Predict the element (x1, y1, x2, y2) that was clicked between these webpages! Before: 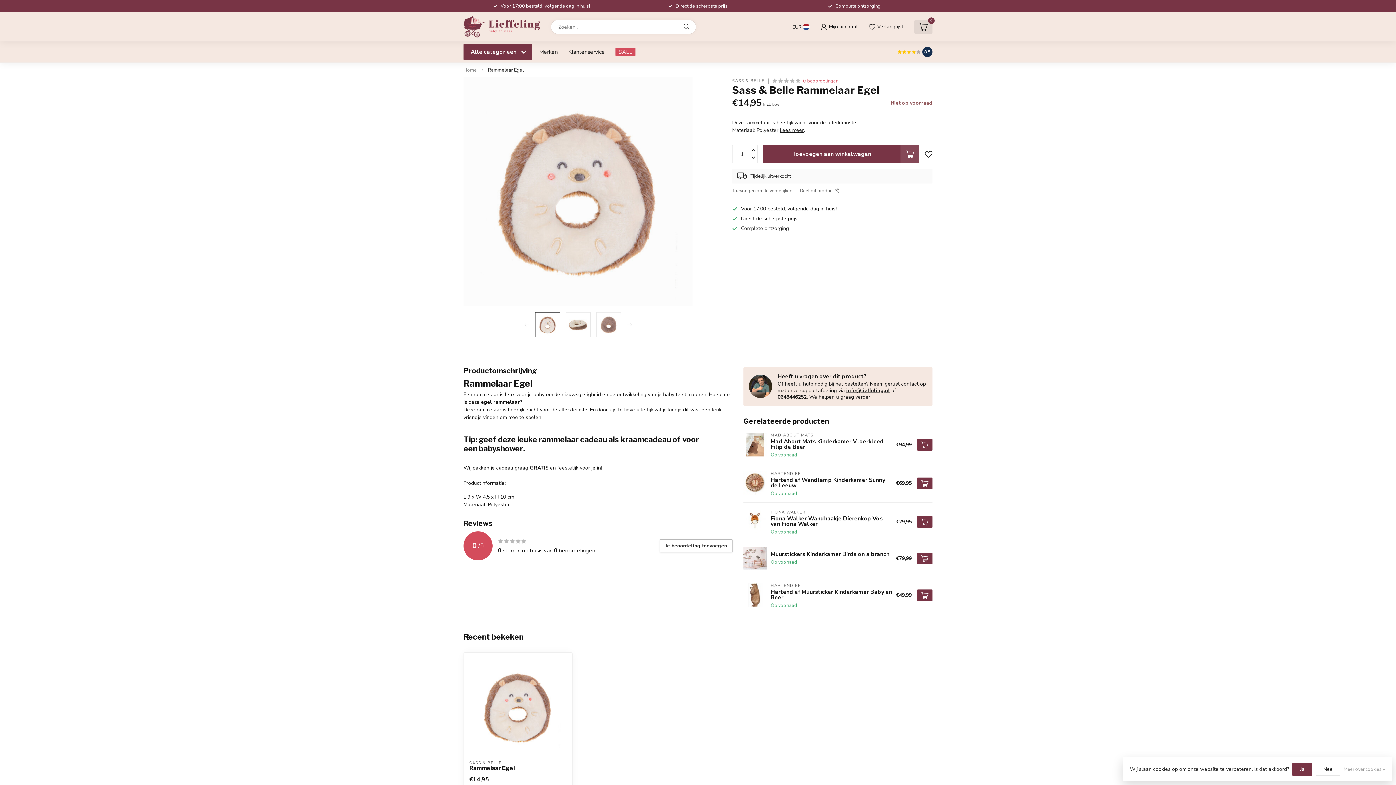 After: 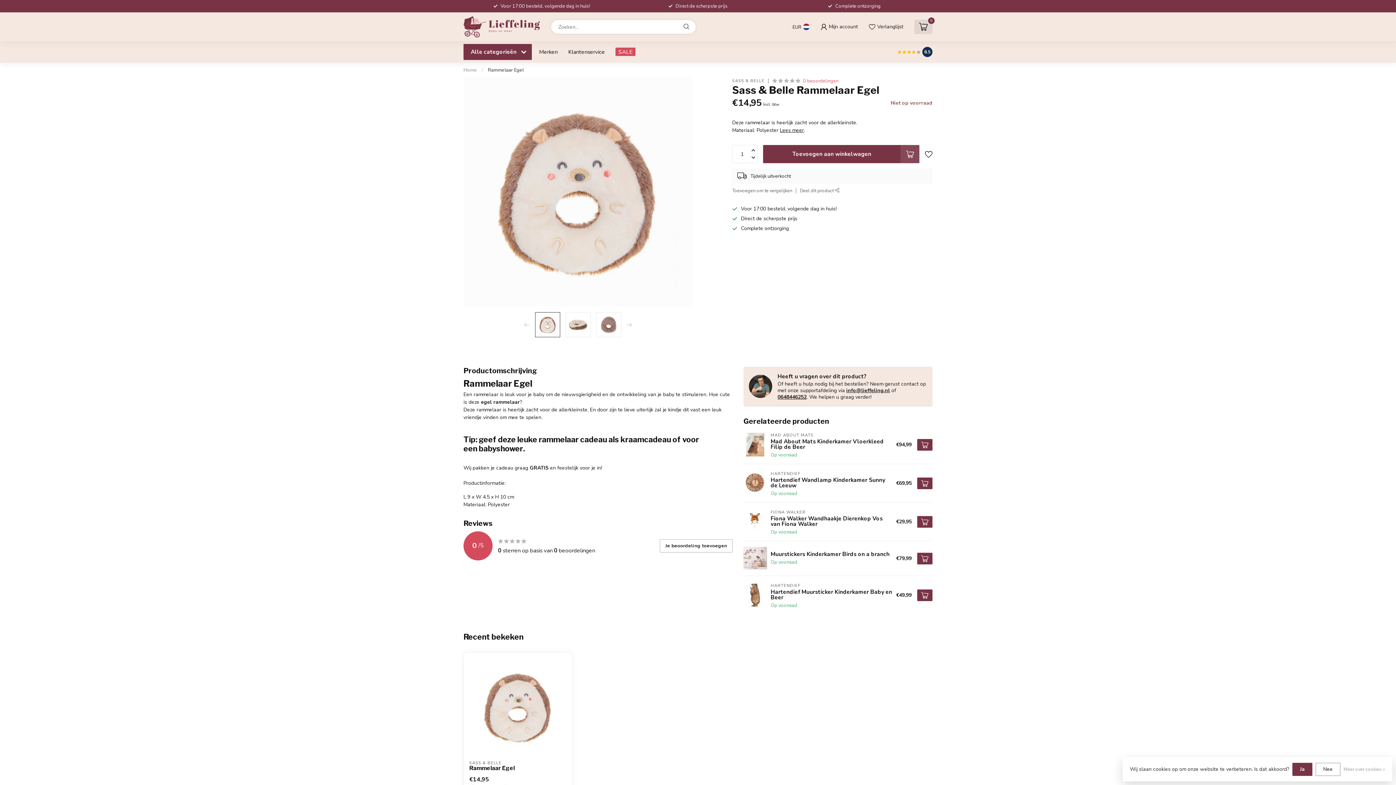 Action: bbox: (488, 66, 524, 73) label: Rammelaar Egel